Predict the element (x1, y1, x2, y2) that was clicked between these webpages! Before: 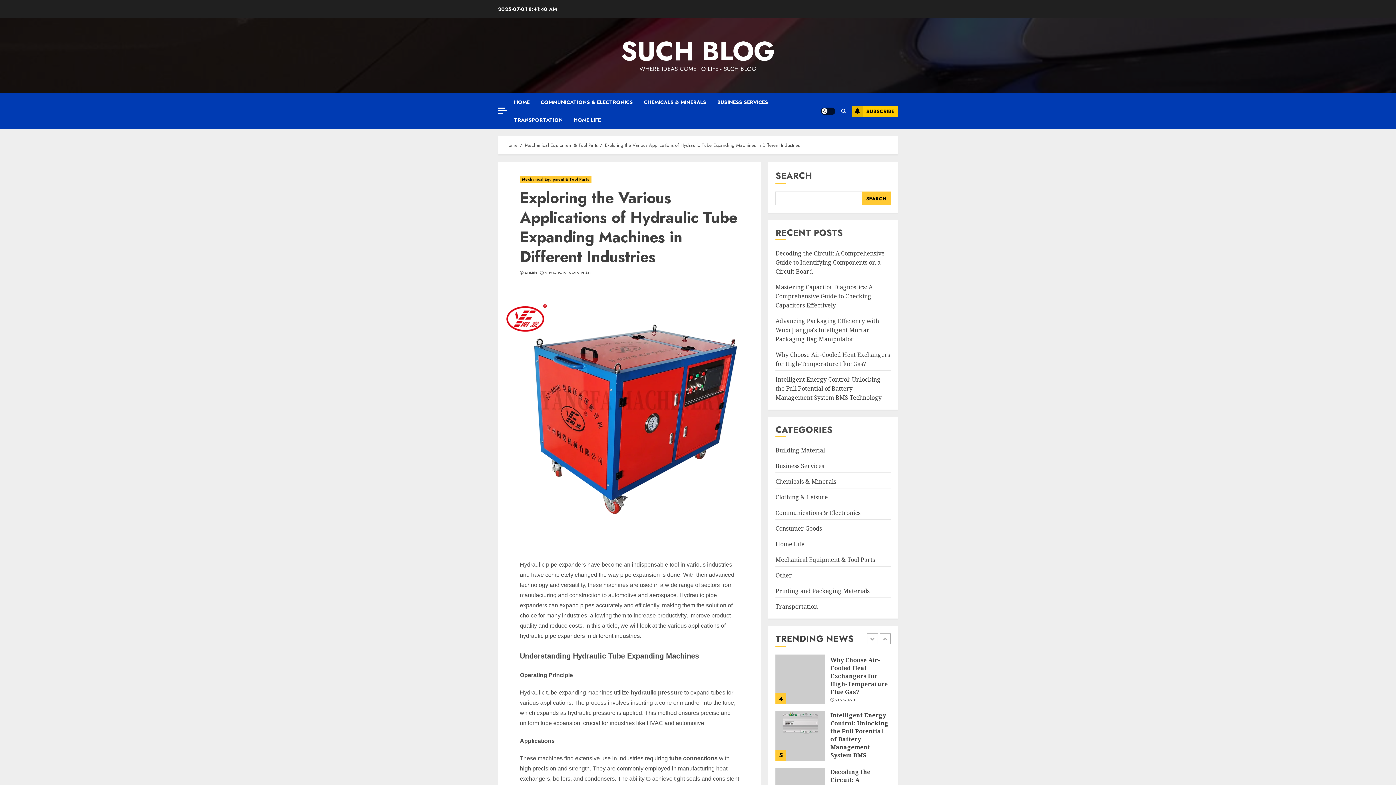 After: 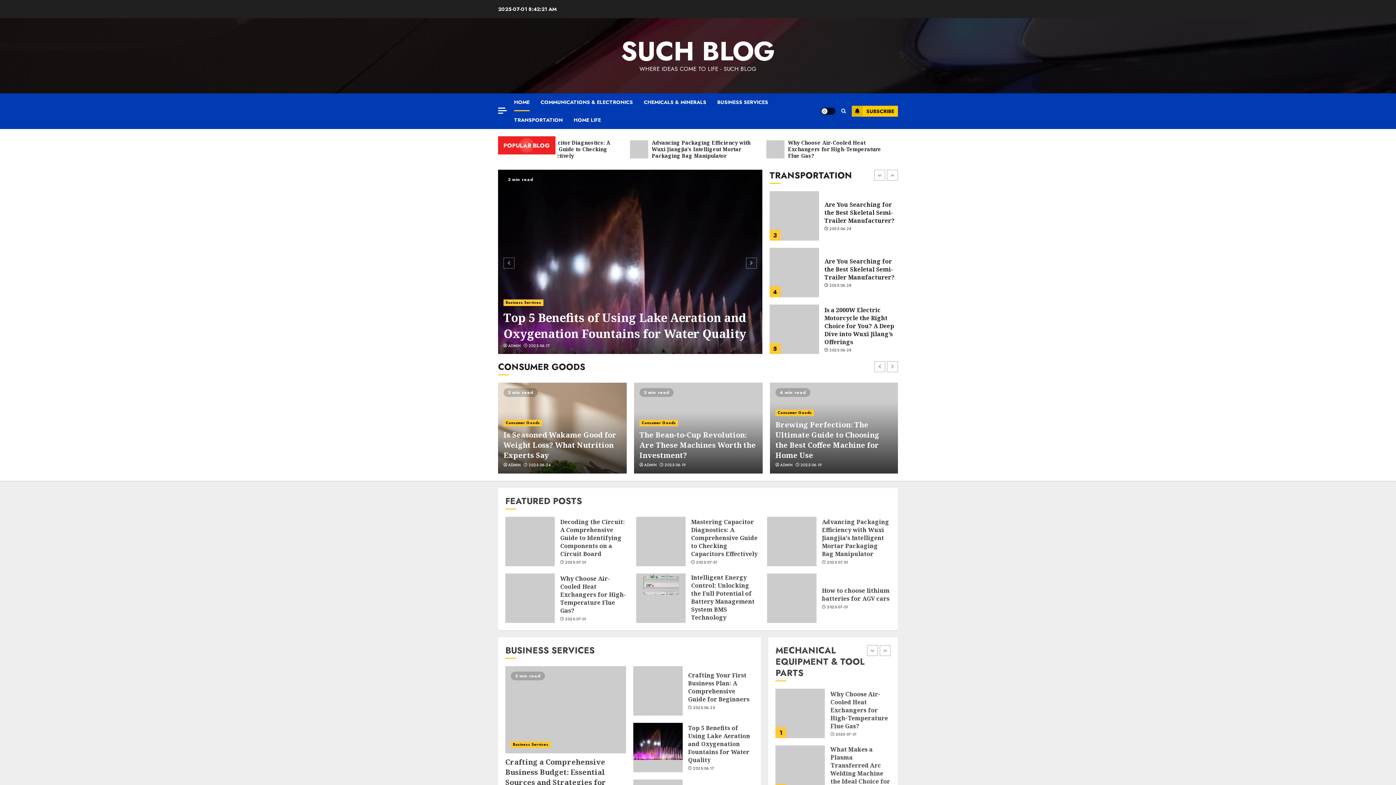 Action: bbox: (621, 32, 775, 70) label: SUCH BLOG